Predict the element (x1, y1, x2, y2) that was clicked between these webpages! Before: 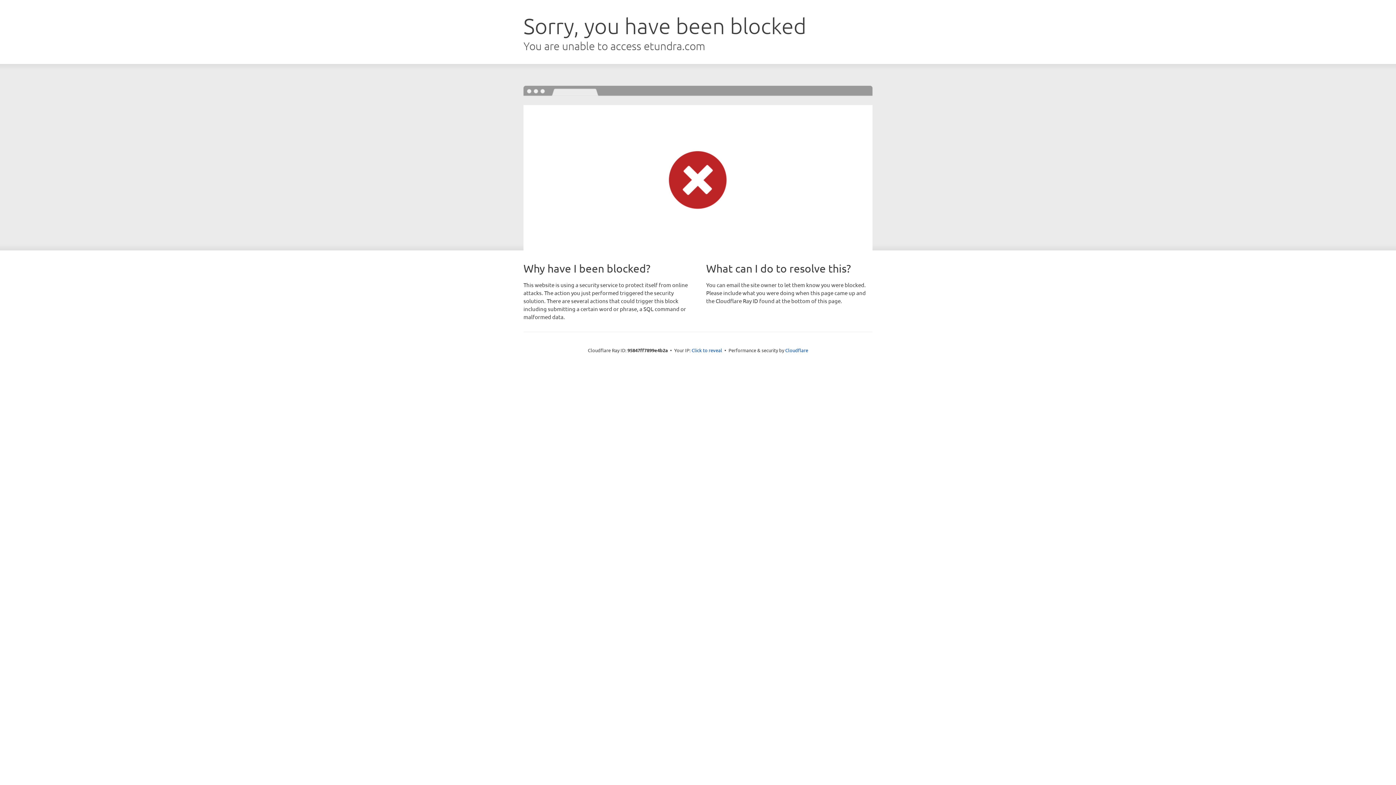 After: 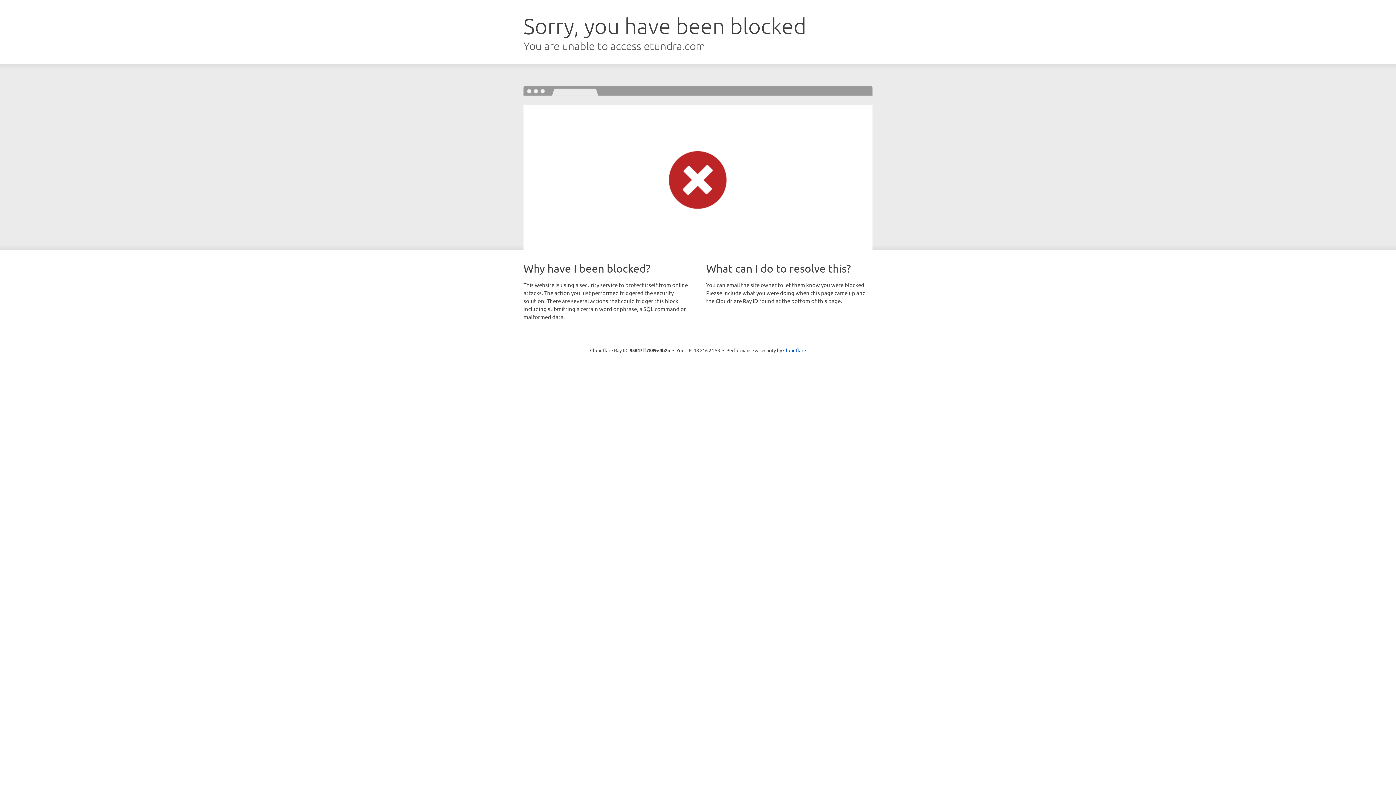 Action: bbox: (691, 346, 722, 353) label: Click to reveal